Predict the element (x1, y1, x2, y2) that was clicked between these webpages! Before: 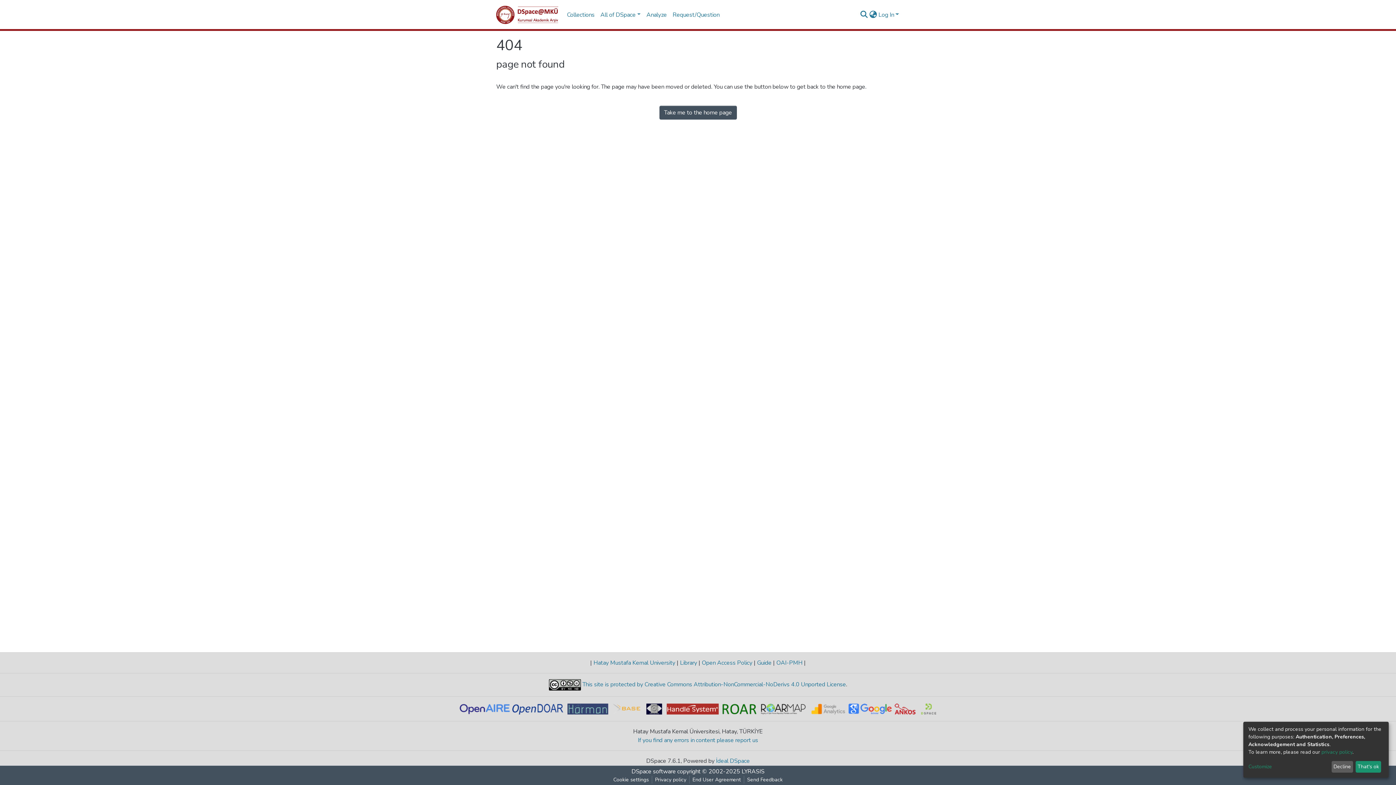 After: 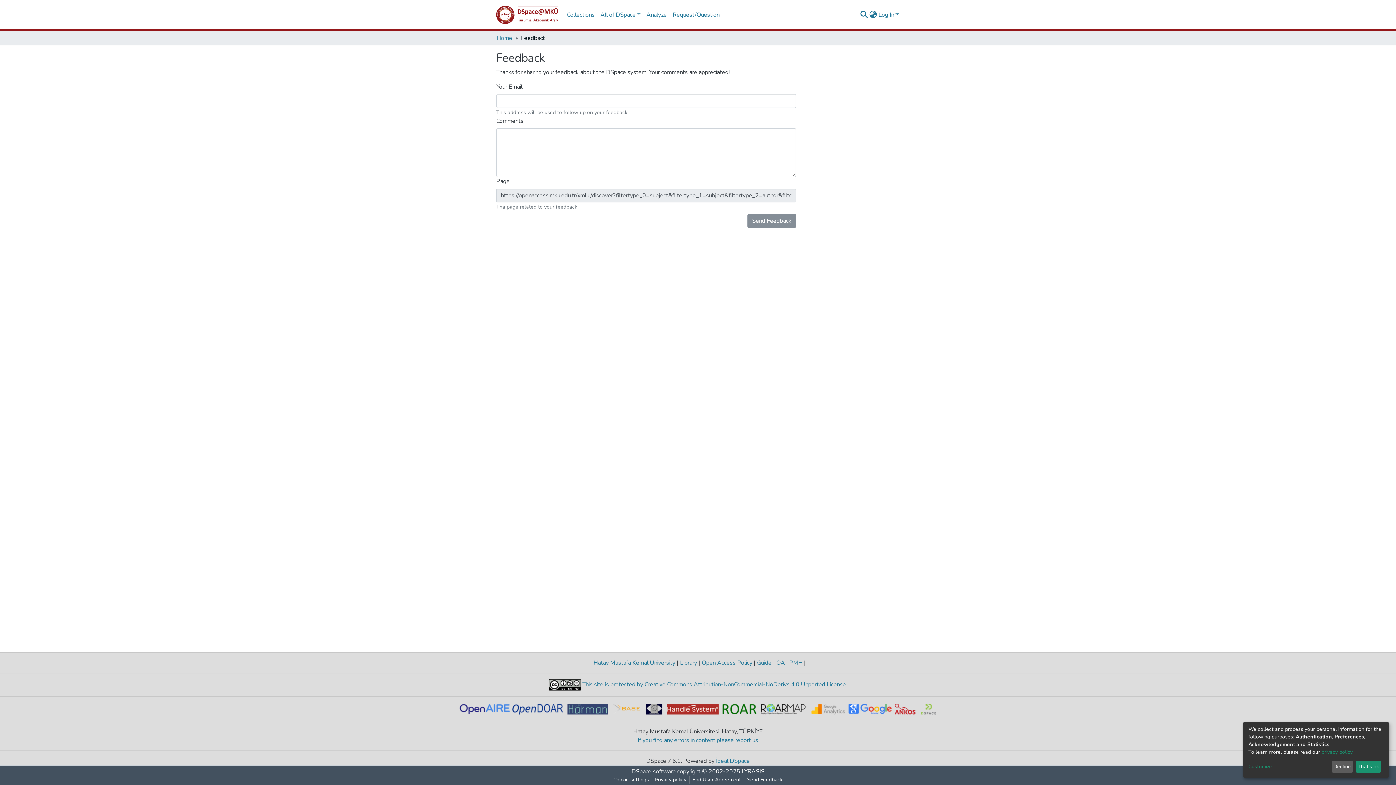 Action: bbox: (744, 776, 785, 784) label: Send Feedback